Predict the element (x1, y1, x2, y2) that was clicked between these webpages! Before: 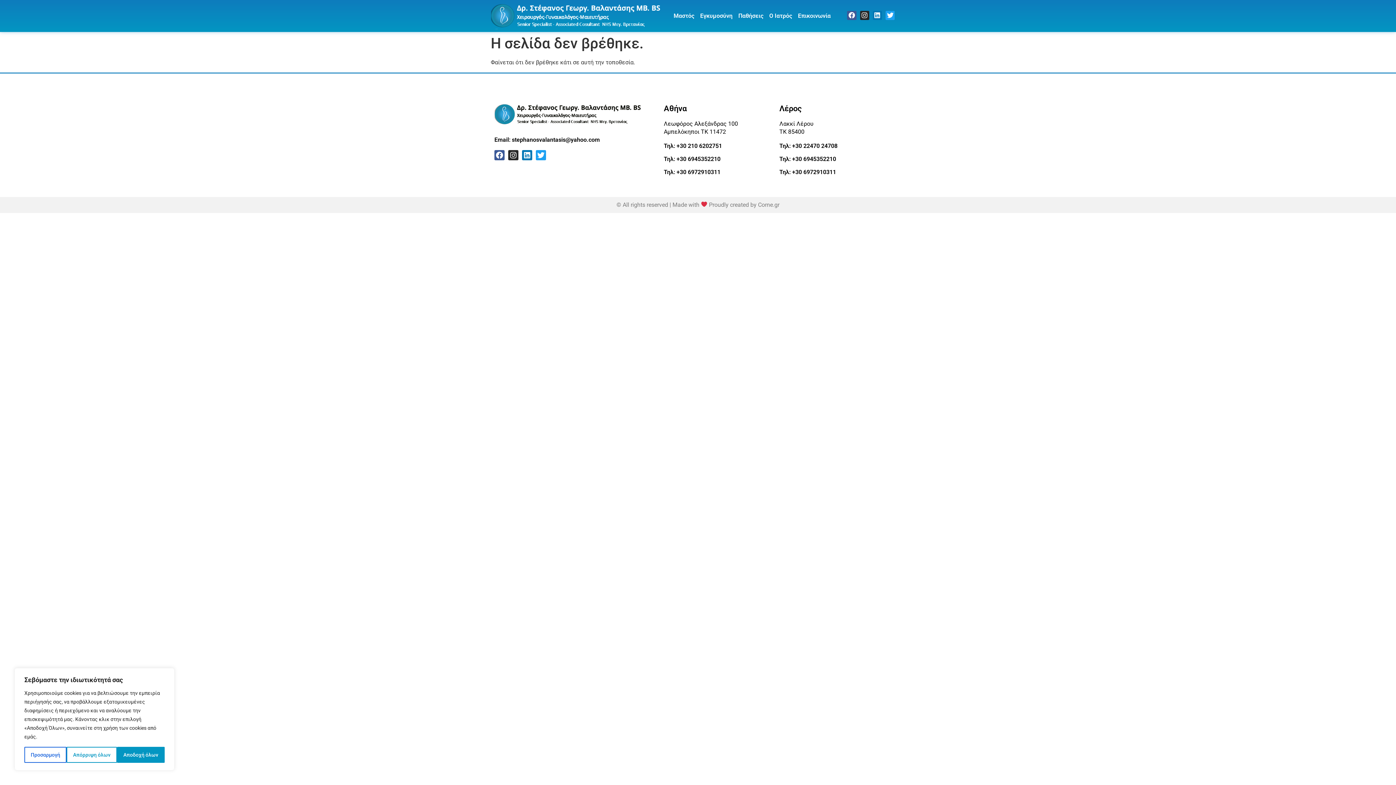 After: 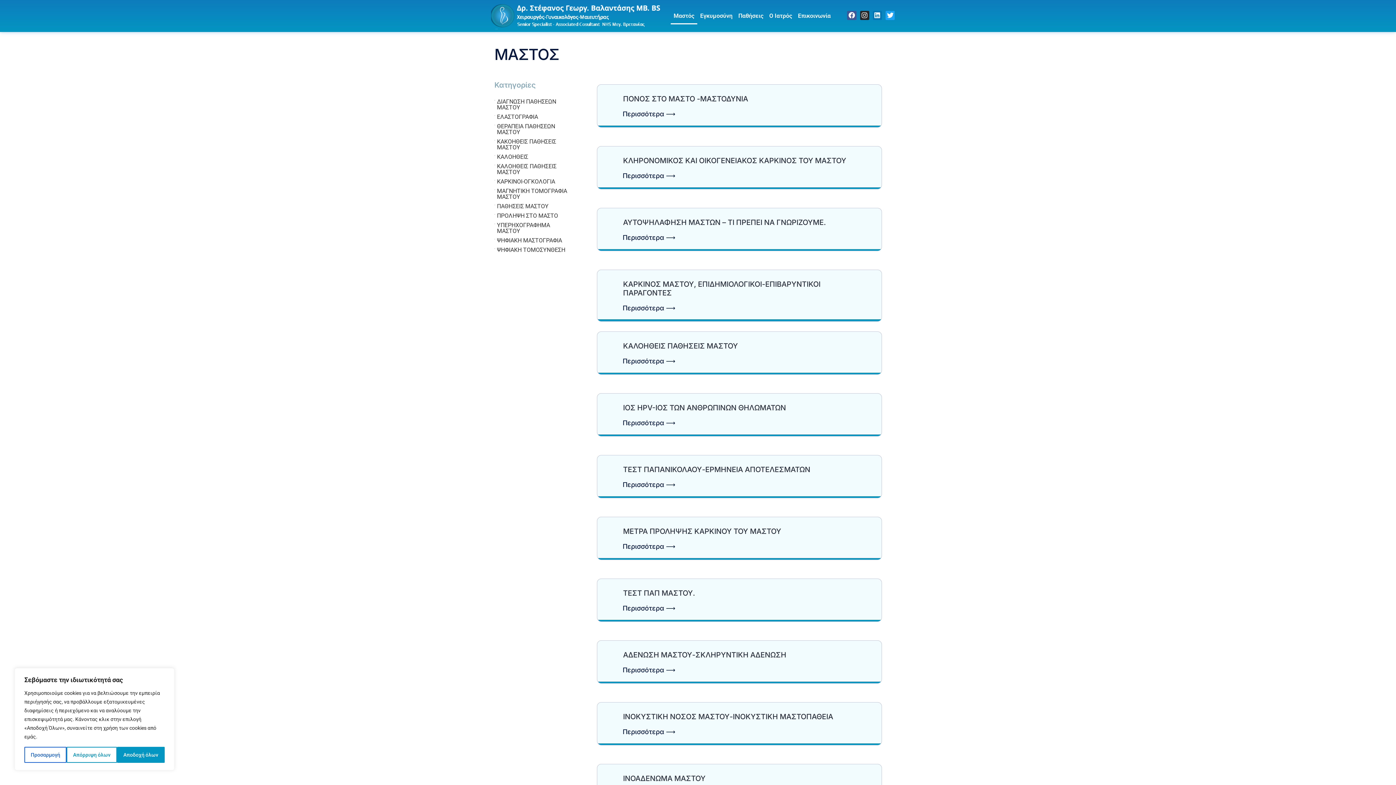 Action: label: Μαστός bbox: (670, 7, 697, 24)